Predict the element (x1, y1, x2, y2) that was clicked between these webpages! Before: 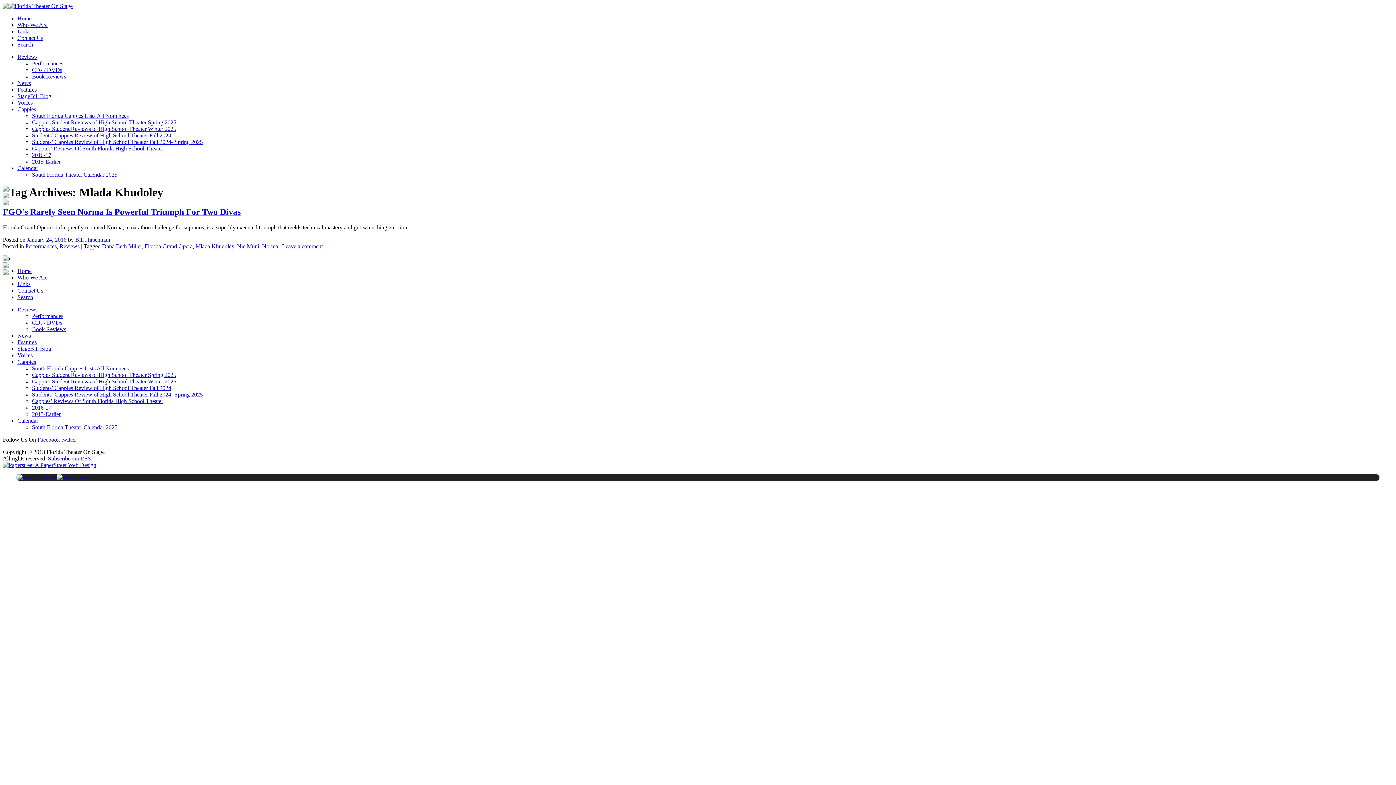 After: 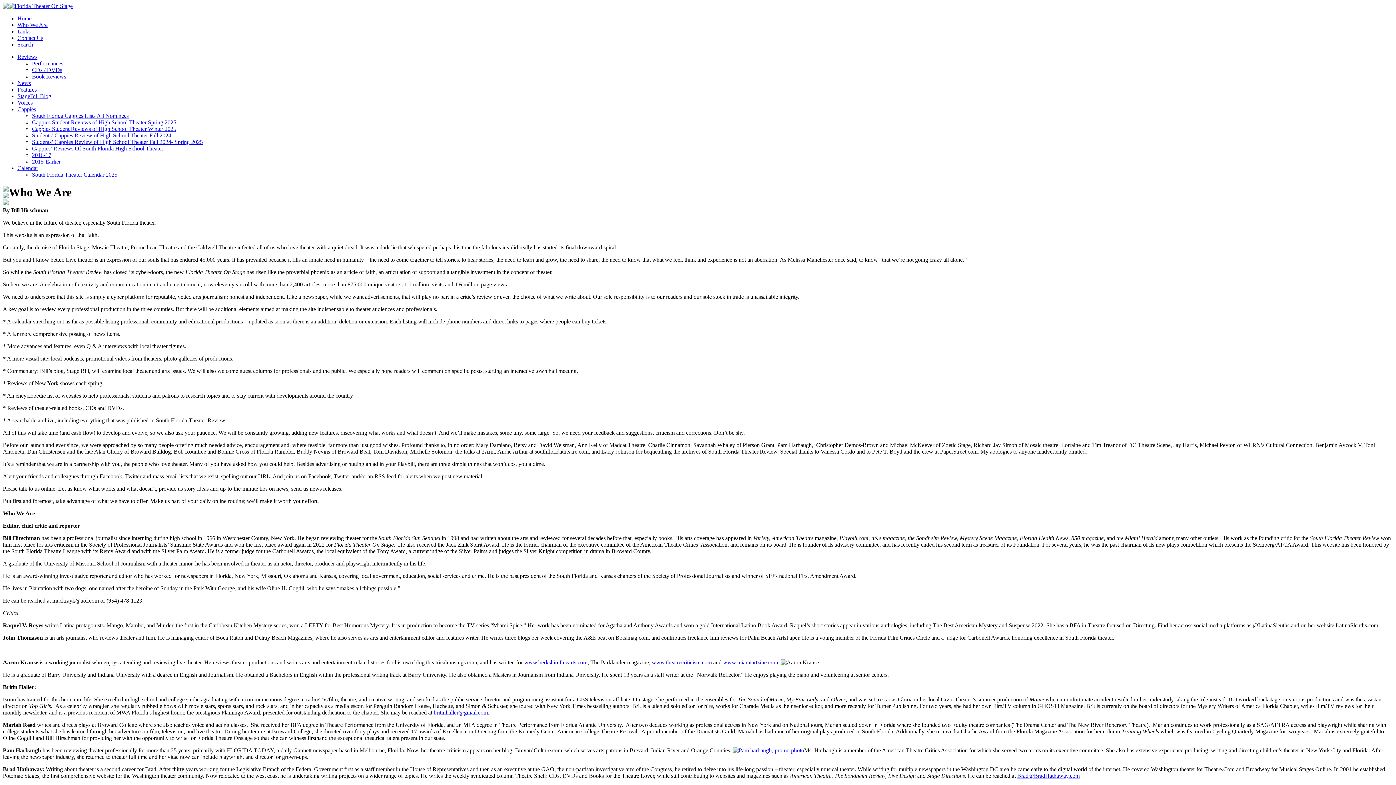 Action: label: Who We Are bbox: (17, 274, 47, 280)